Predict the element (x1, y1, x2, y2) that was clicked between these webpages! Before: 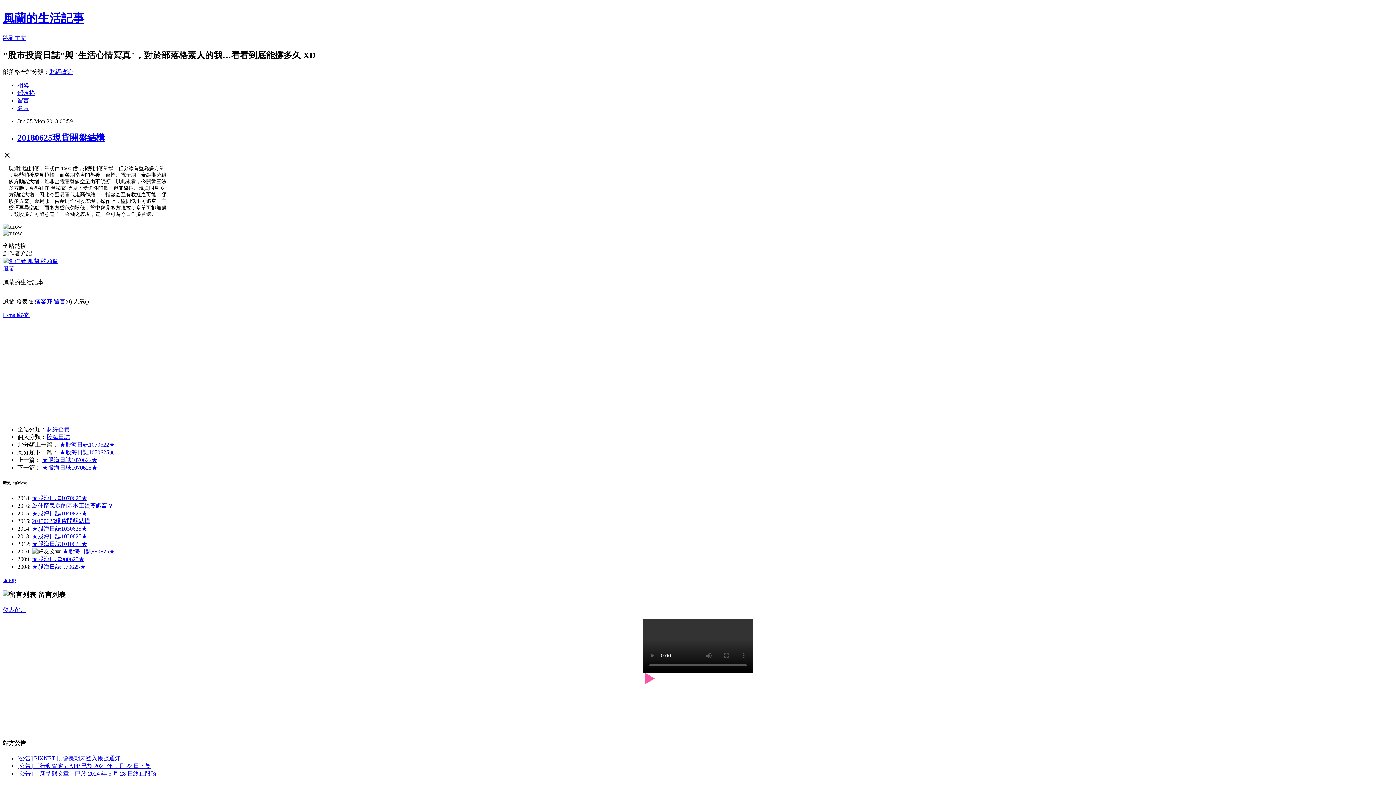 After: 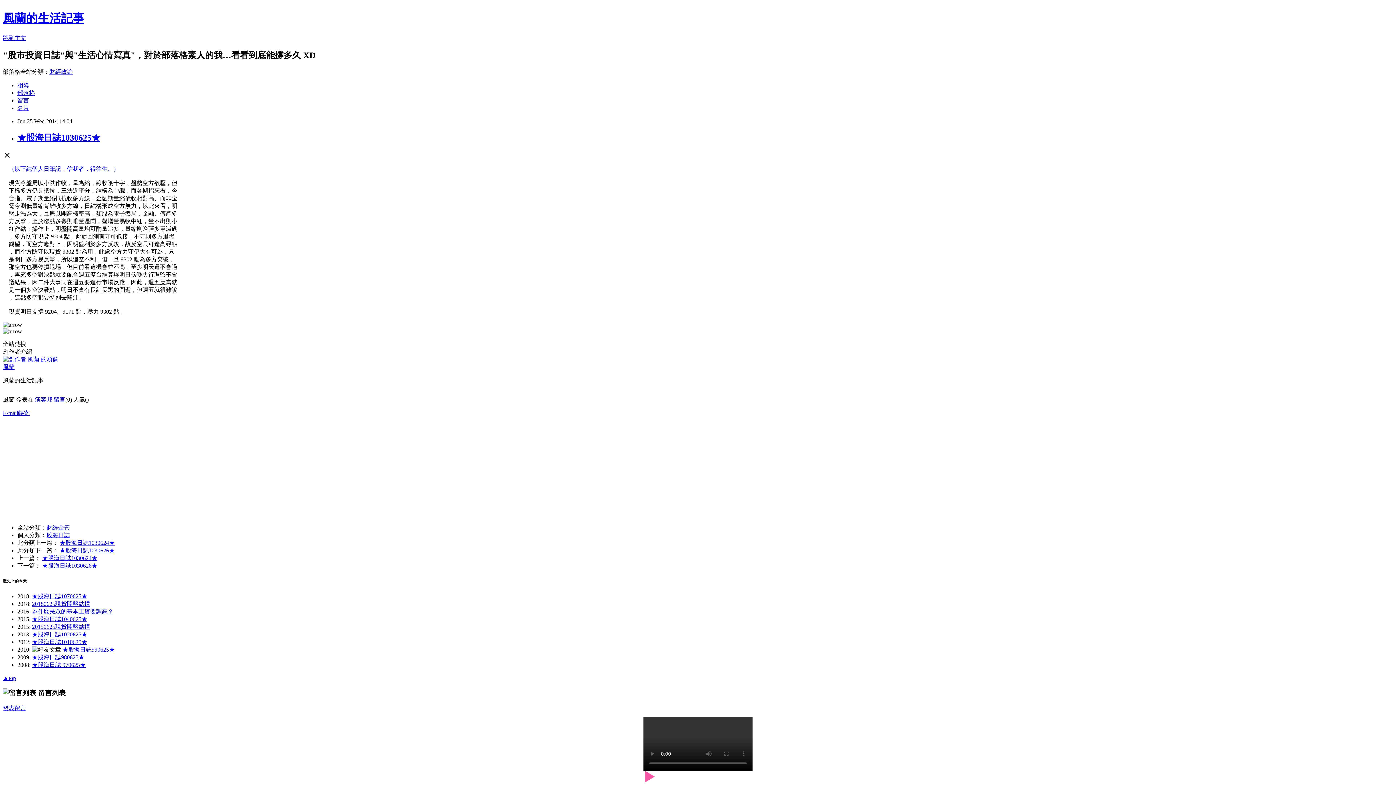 Action: bbox: (32, 525, 87, 532) label: ★股海日誌1030625★